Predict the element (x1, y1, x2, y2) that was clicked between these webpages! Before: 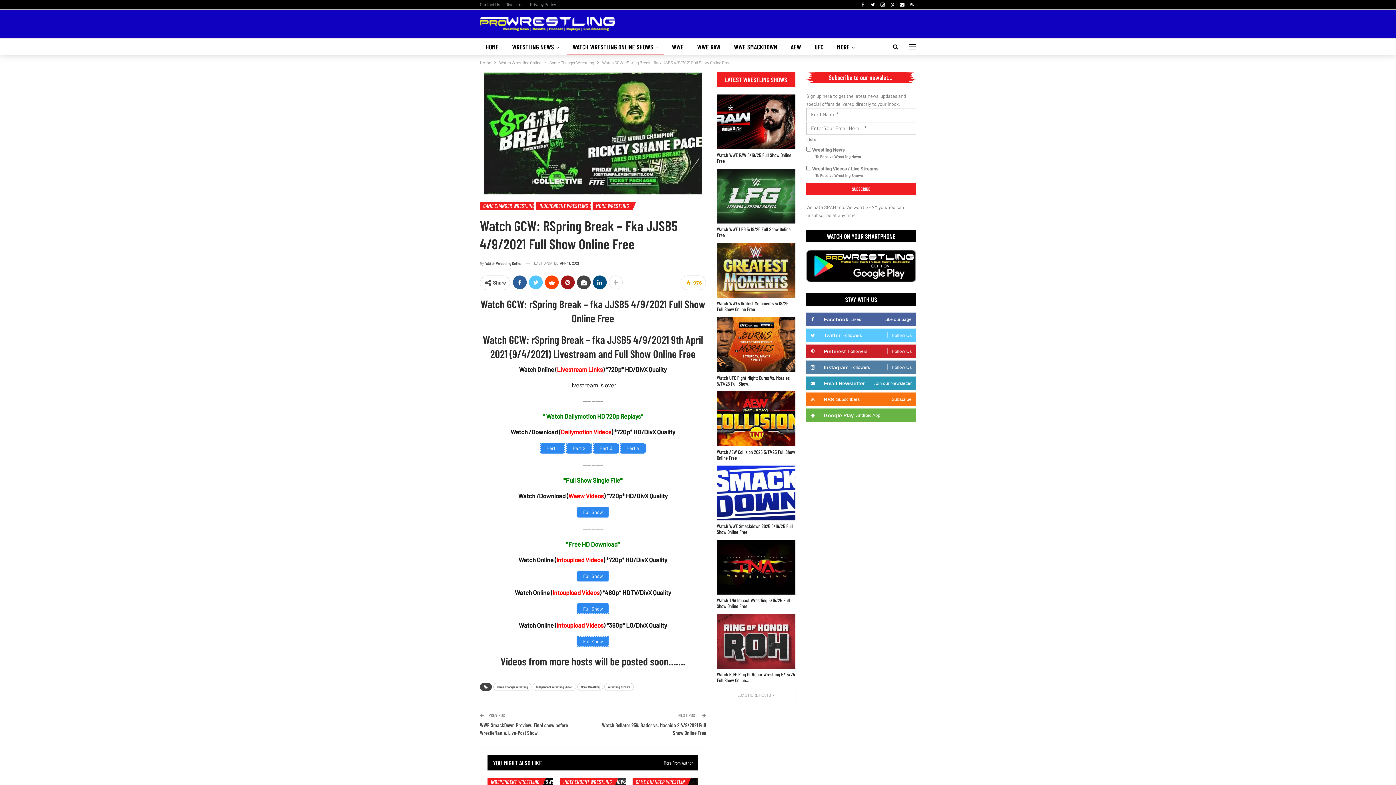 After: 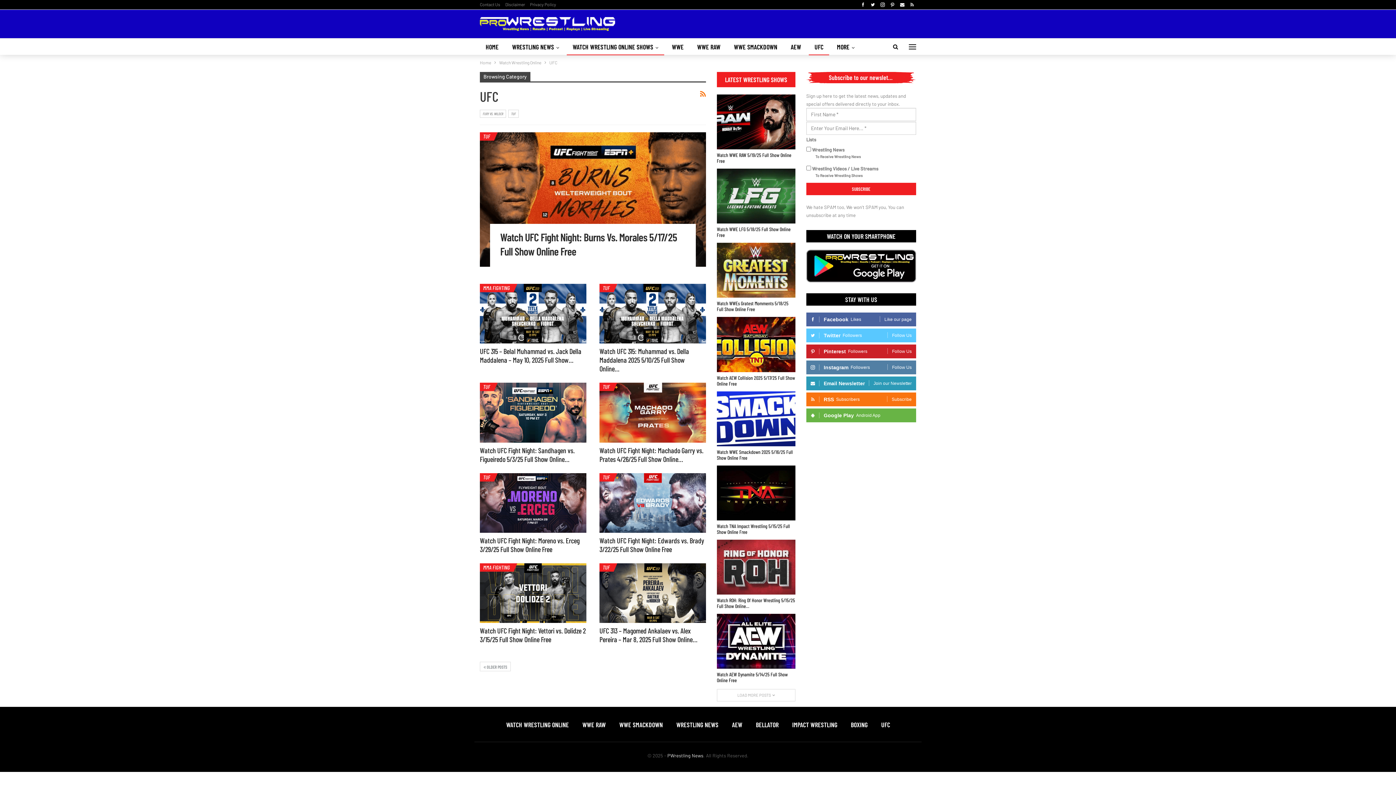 Action: label: UFC bbox: (808, 38, 829, 56)